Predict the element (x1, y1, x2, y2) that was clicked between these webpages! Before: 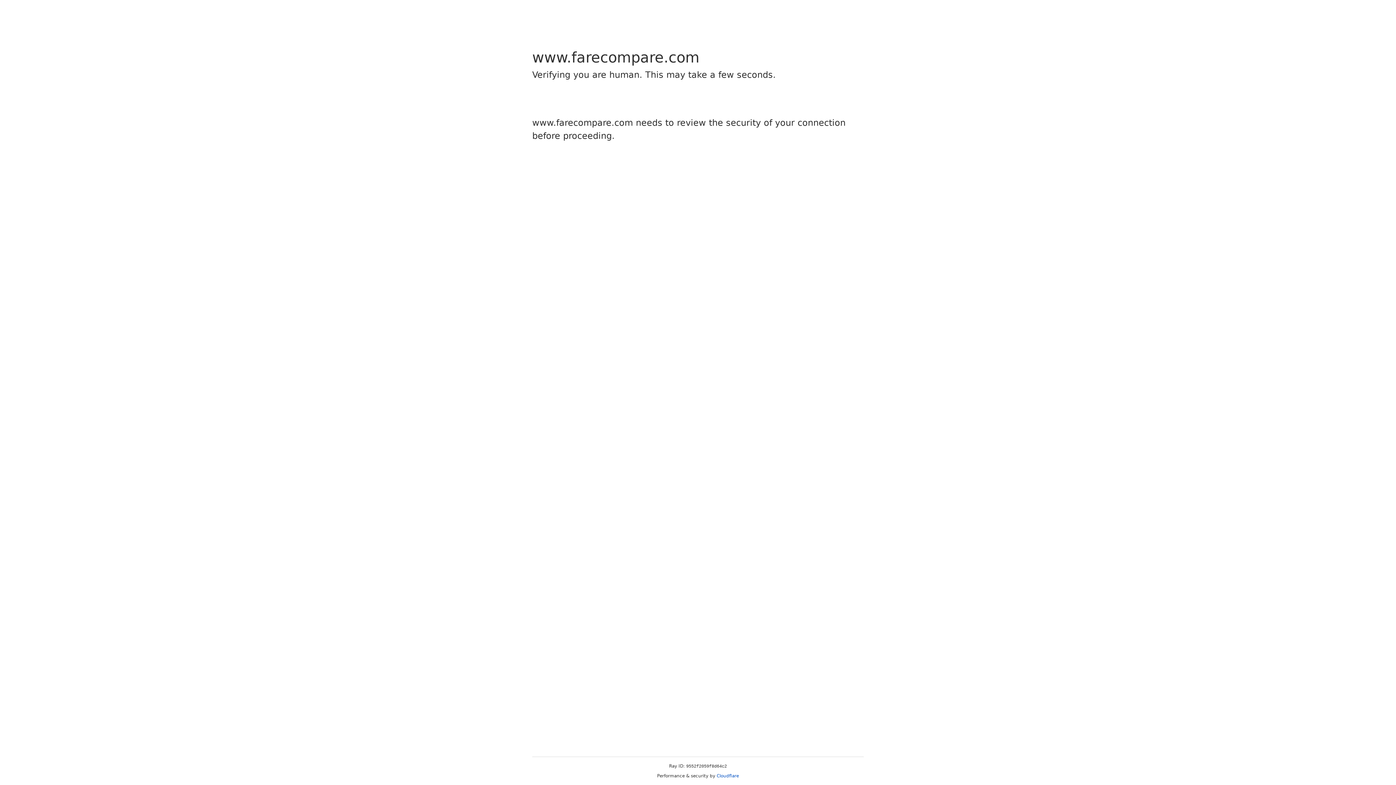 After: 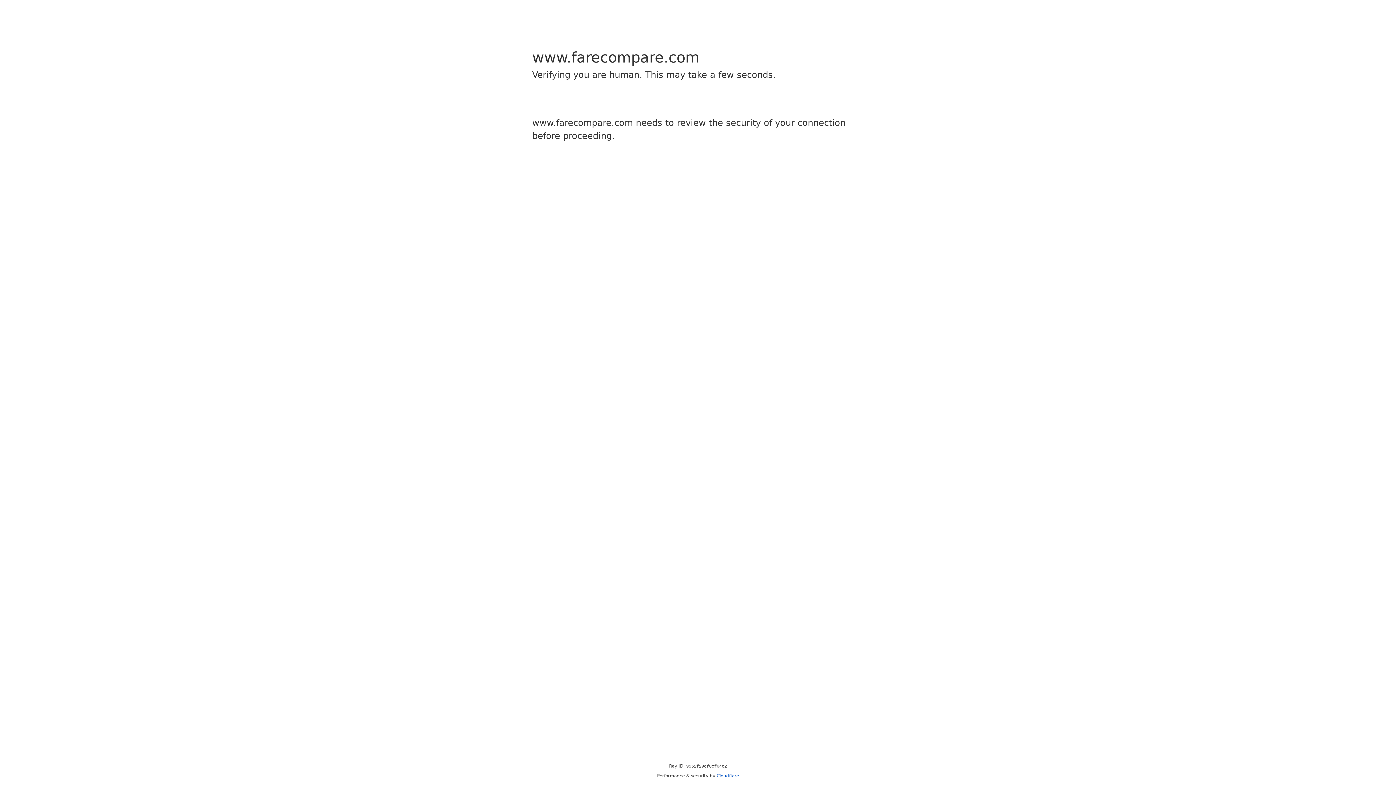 Action: label: Cloudflare bbox: (716, 773, 739, 778)